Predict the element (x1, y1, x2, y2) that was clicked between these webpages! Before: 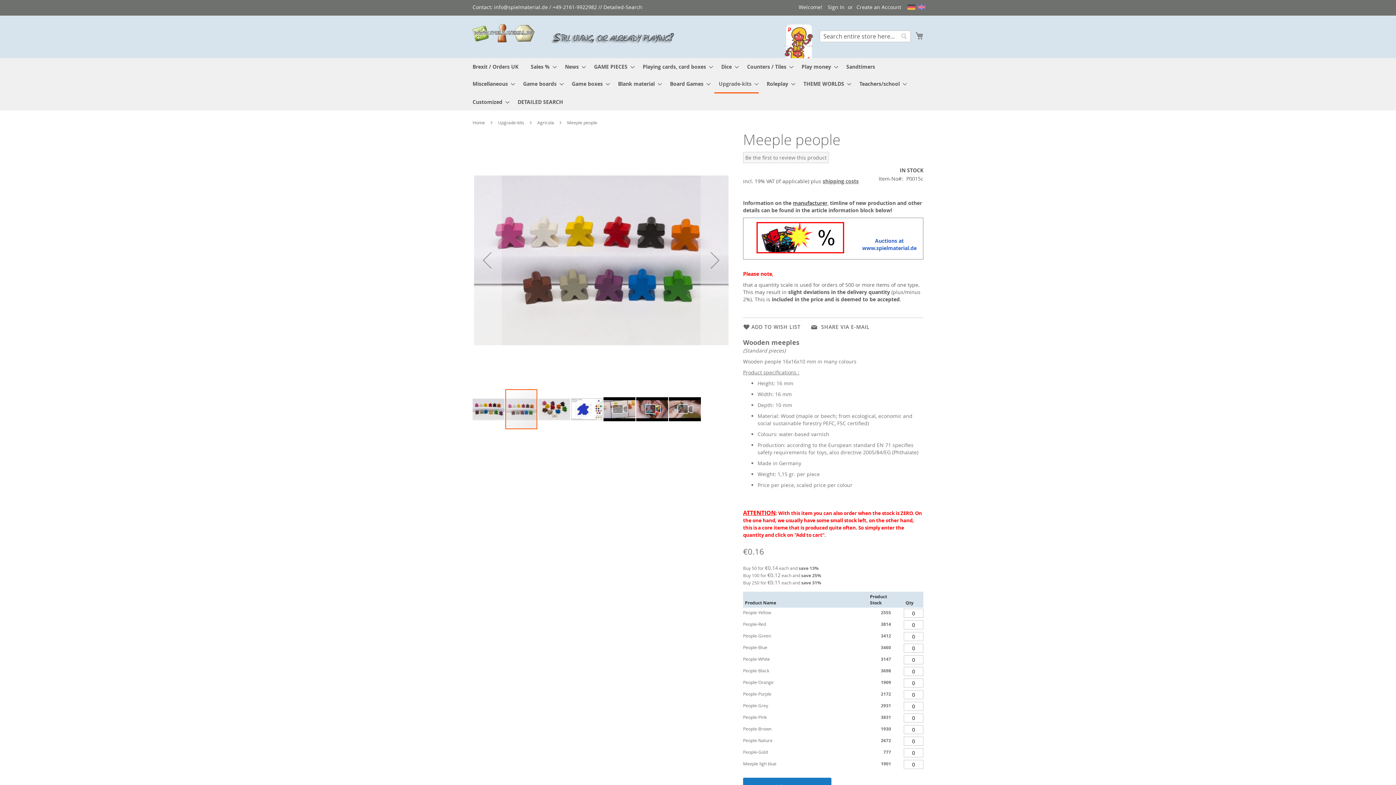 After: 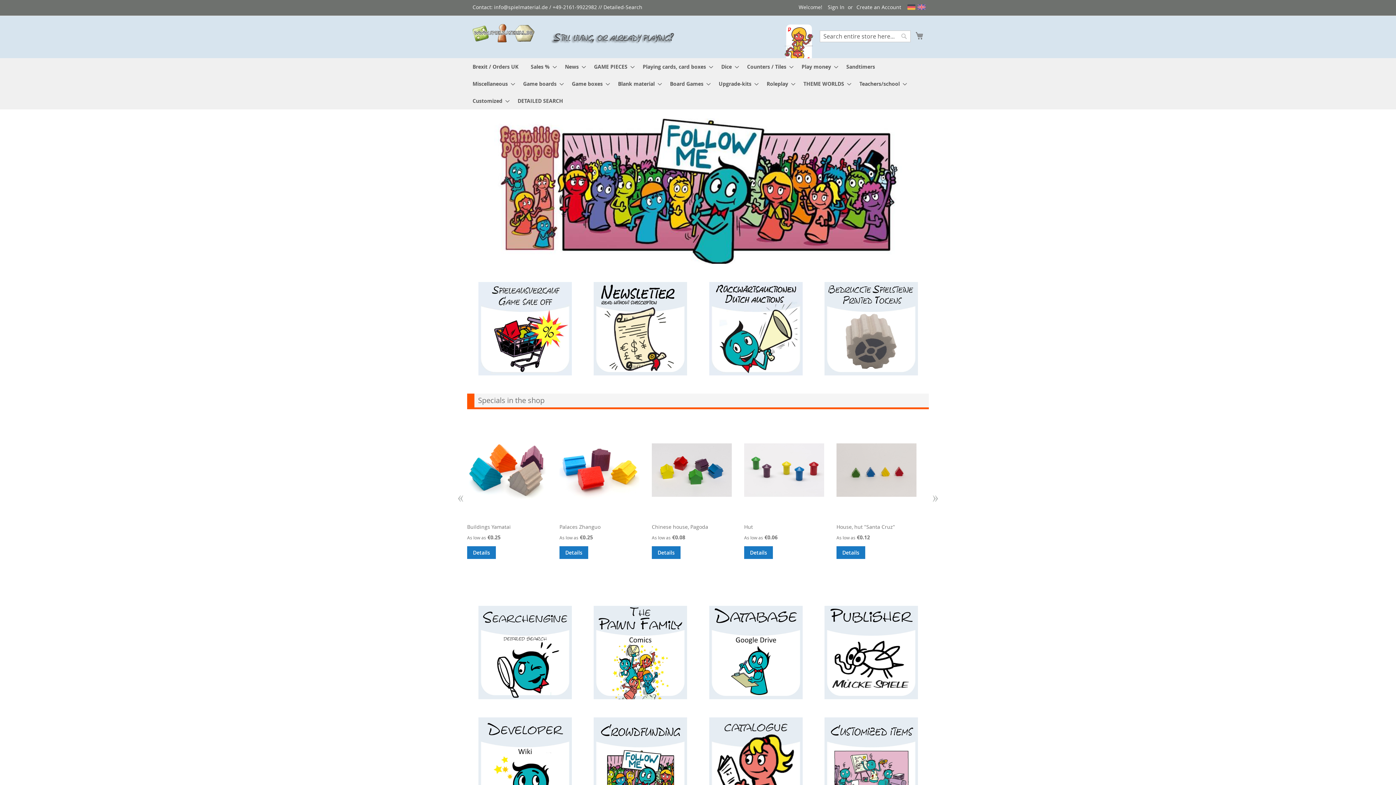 Action: label: store logo bbox: (472, 24, 534, 42)